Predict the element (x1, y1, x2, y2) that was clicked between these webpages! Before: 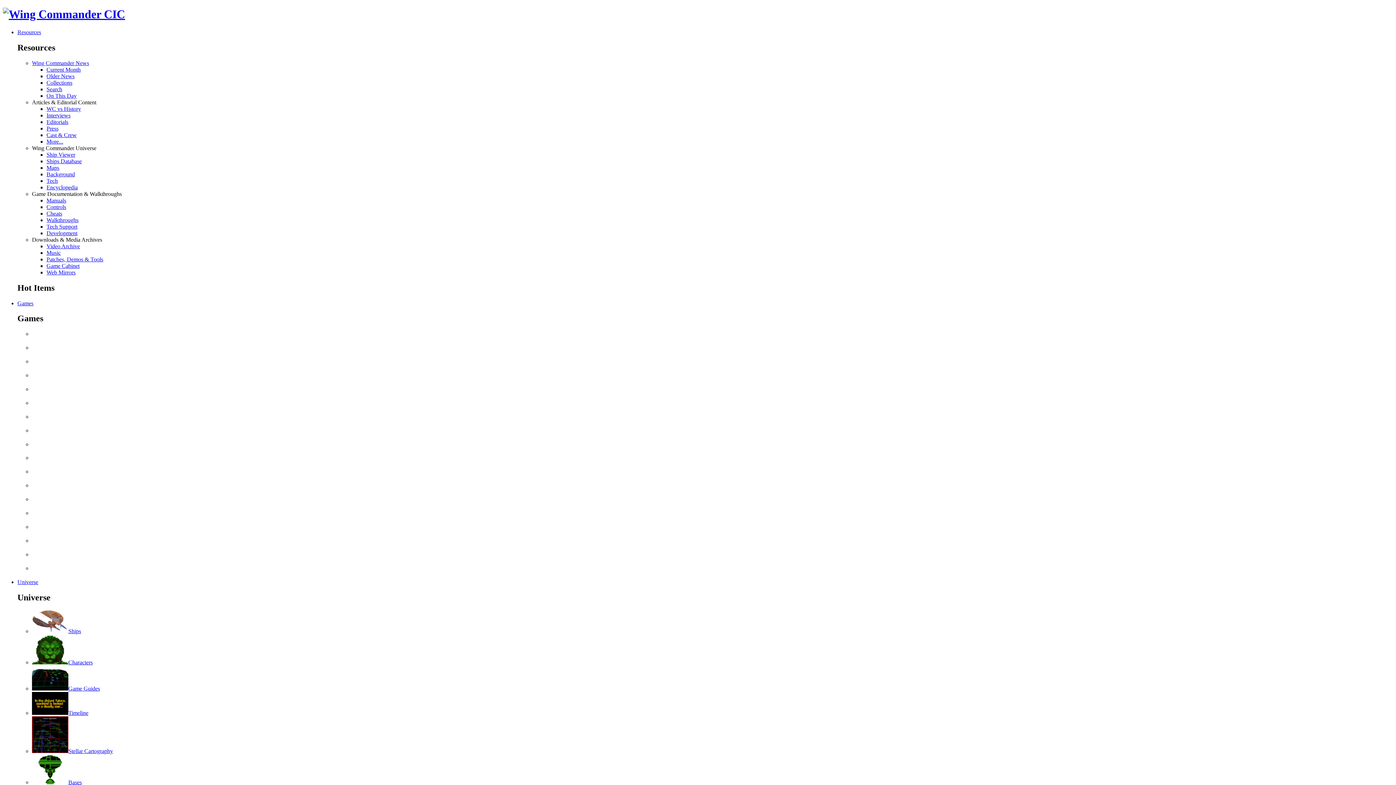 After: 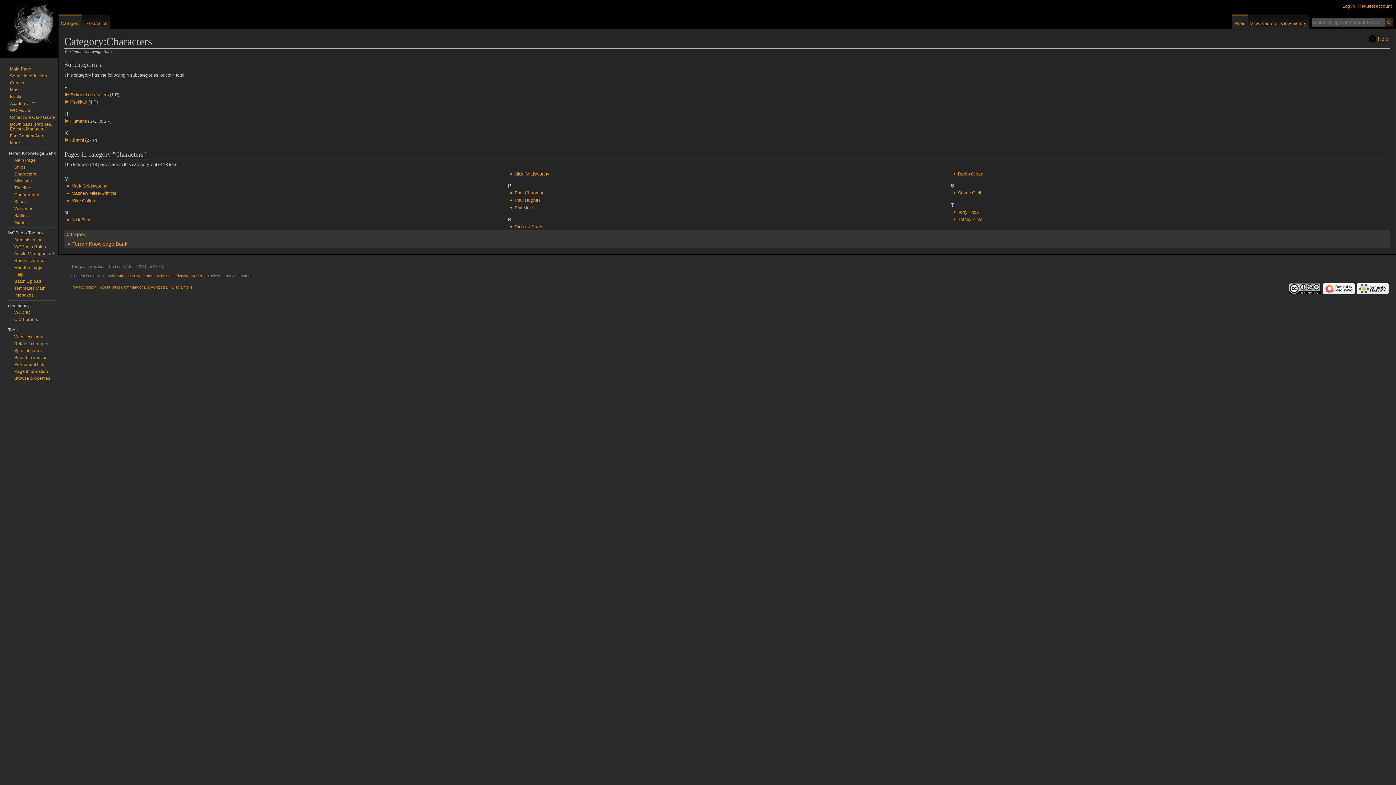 Action: bbox: (32, 659, 92, 665) label: Characters